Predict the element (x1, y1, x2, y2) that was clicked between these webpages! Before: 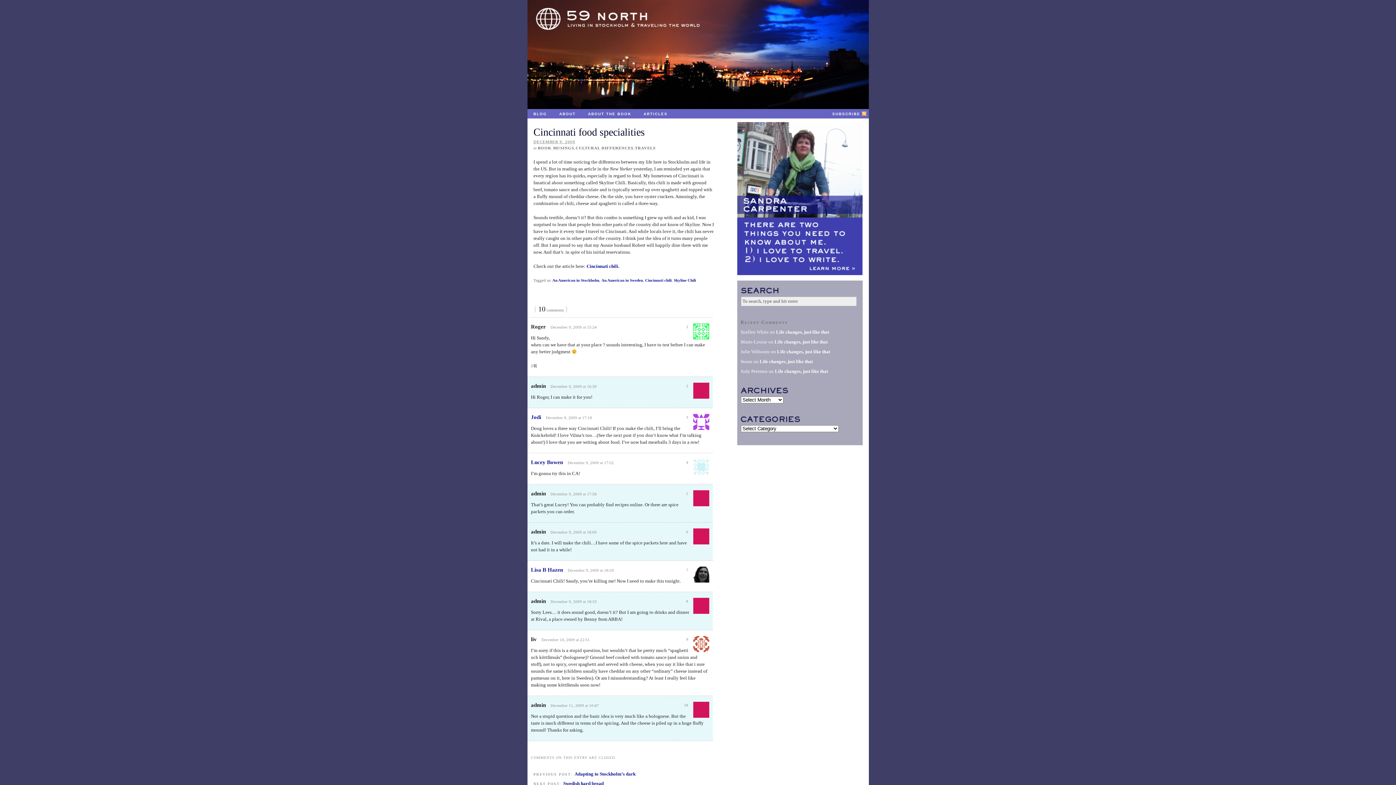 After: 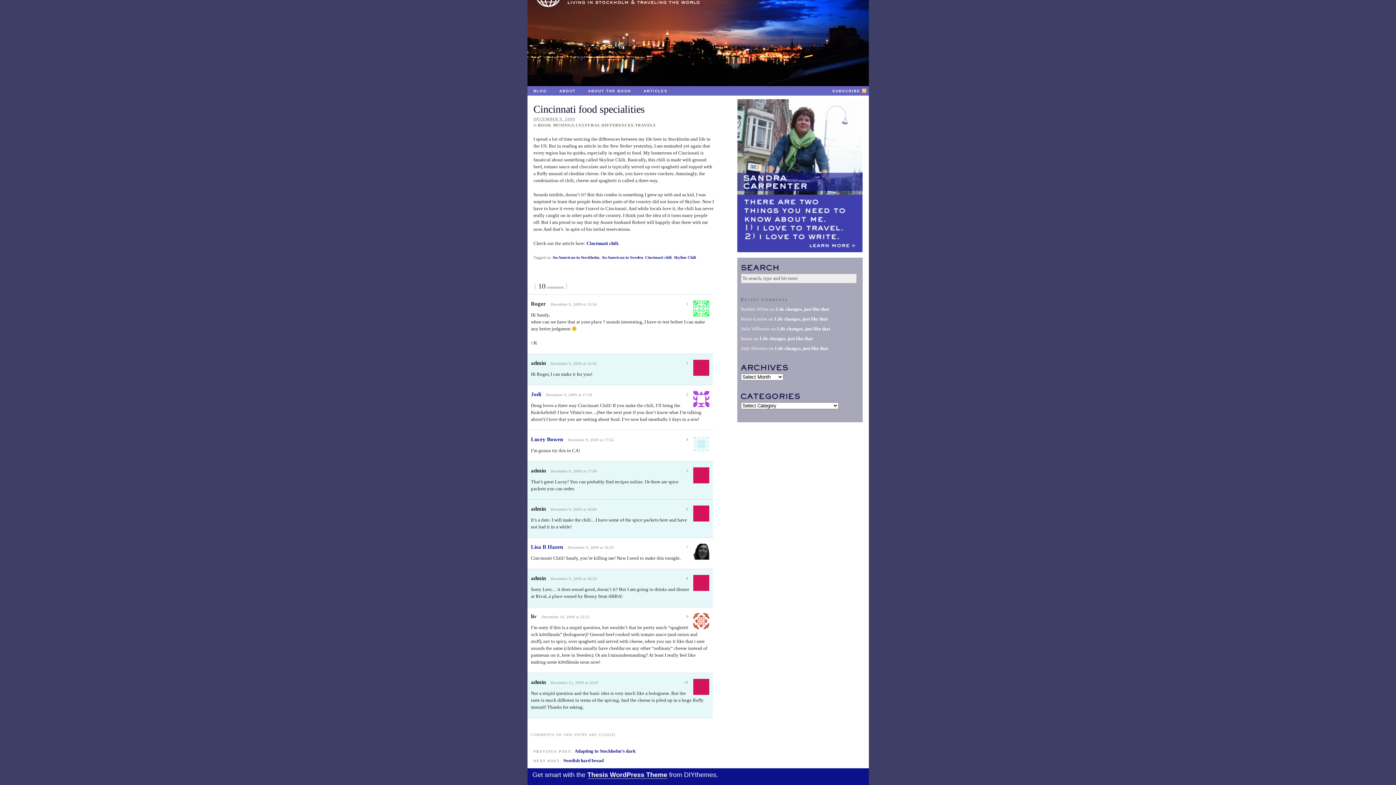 Action: label: 9 bbox: (685, 637, 689, 642)